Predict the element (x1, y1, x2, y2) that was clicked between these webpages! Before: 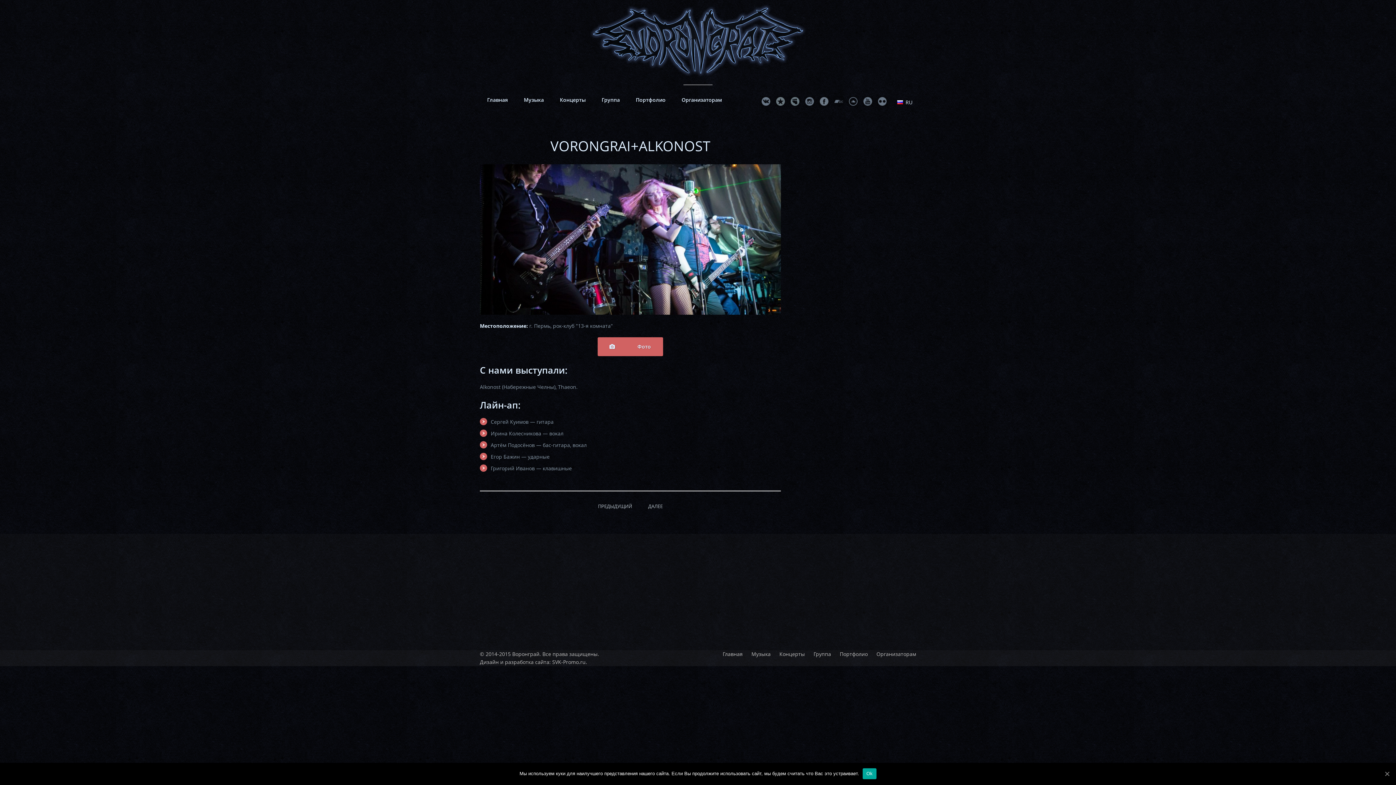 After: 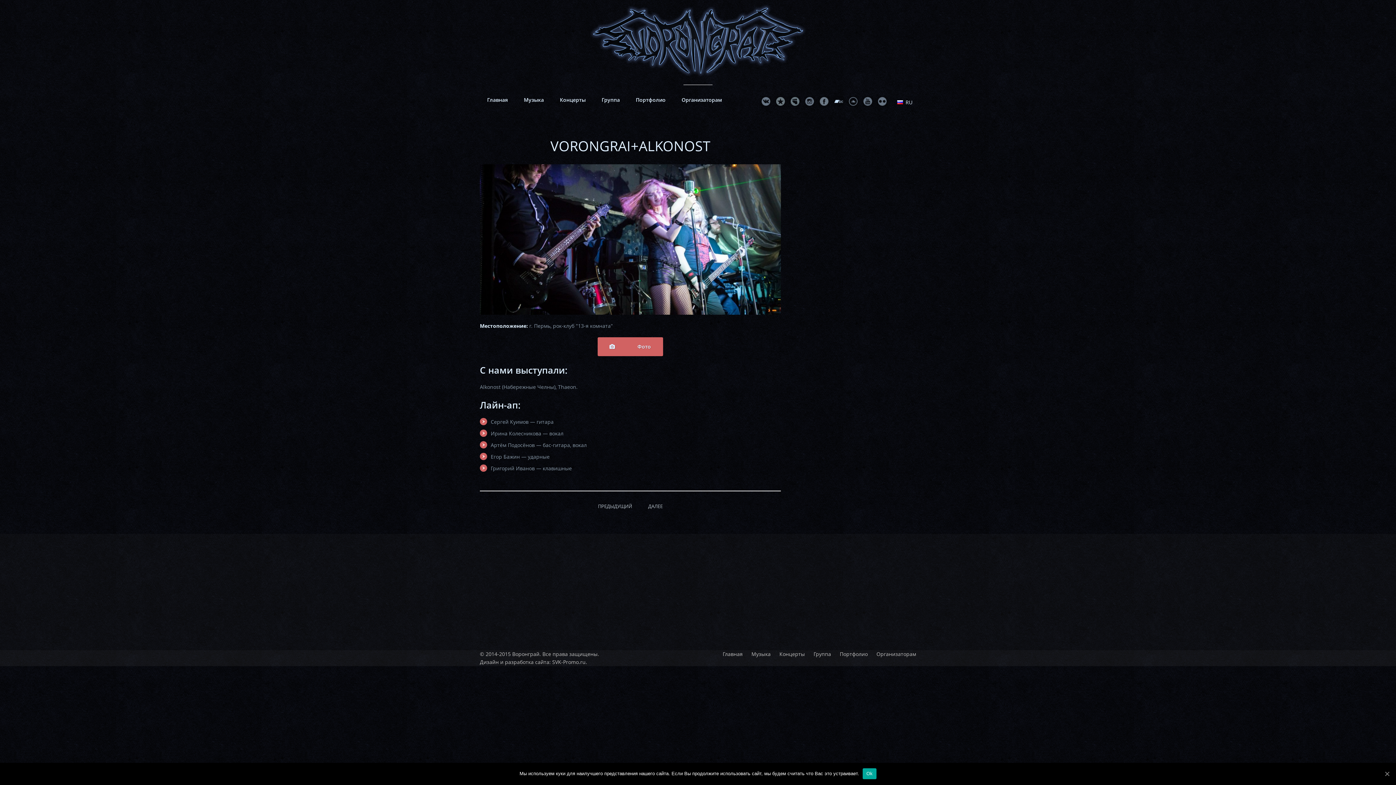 Action: bbox: (833, 95, 844, 106)